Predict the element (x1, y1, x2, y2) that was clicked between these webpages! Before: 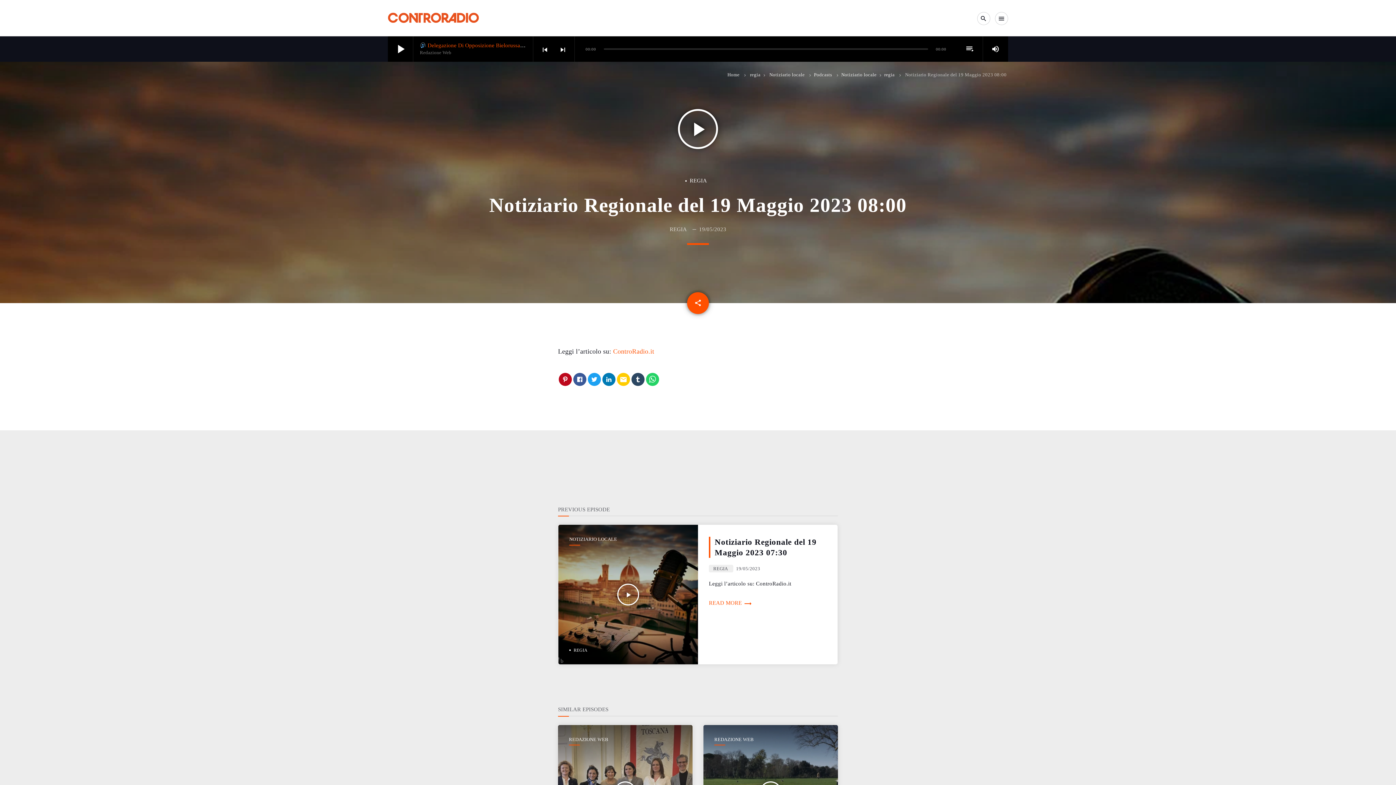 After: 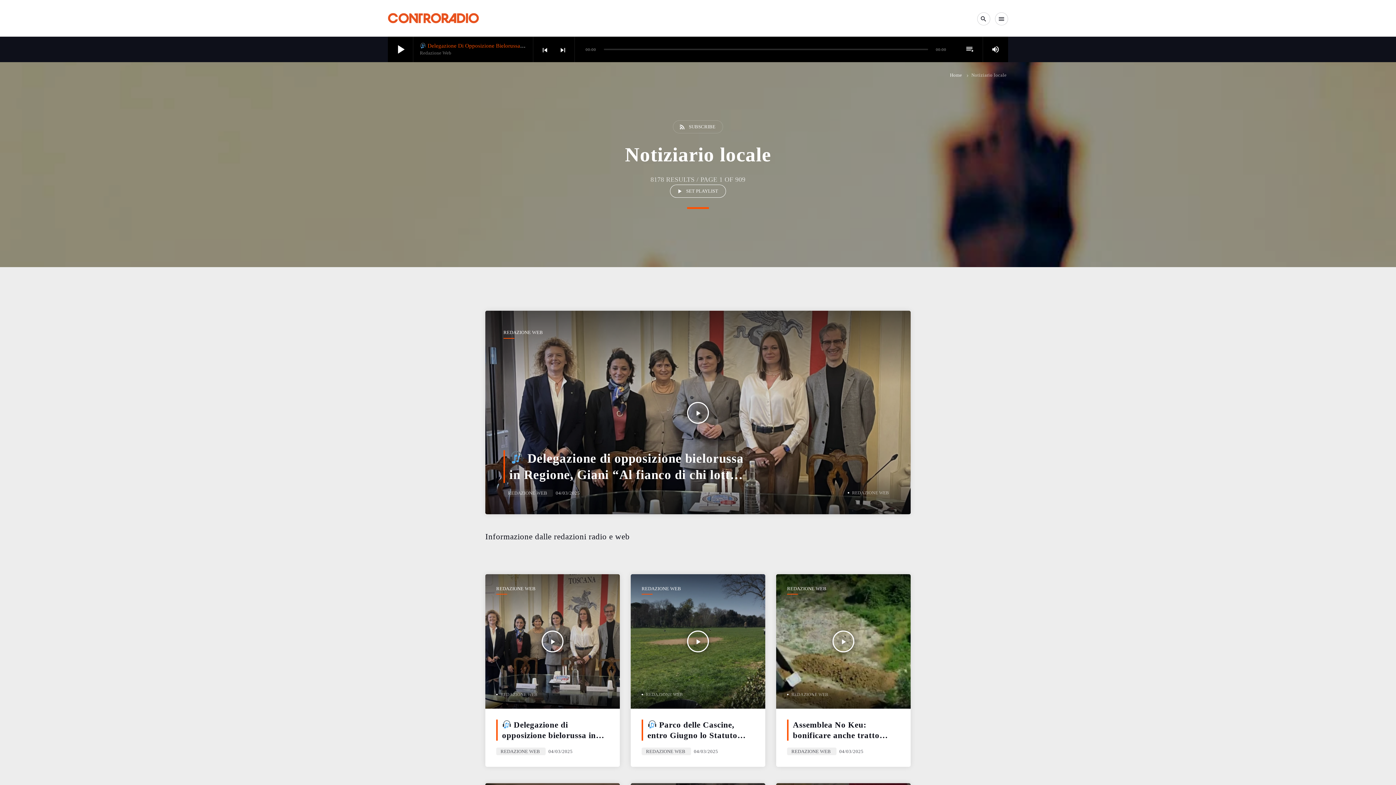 Action: bbox: (840, 72, 878, 77) label: Notiziario locale